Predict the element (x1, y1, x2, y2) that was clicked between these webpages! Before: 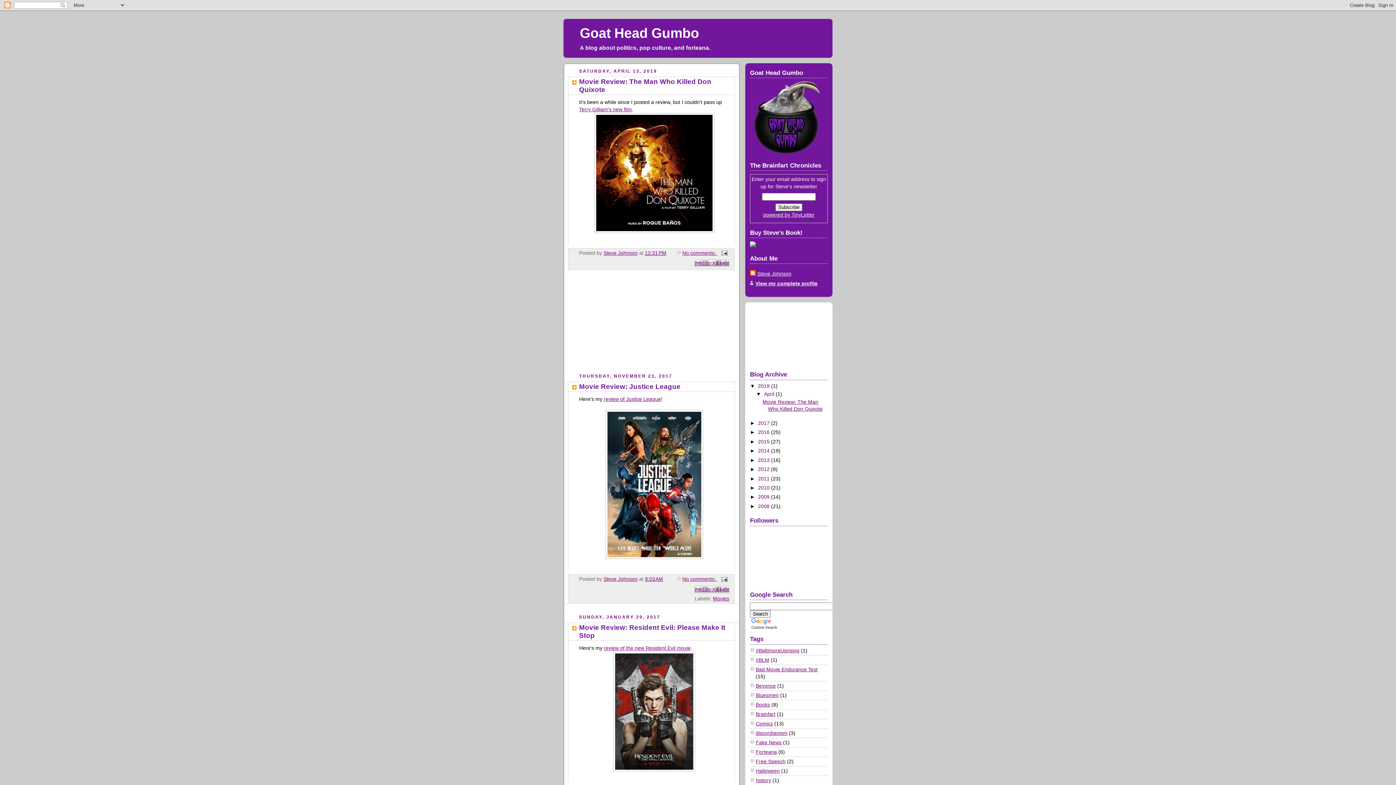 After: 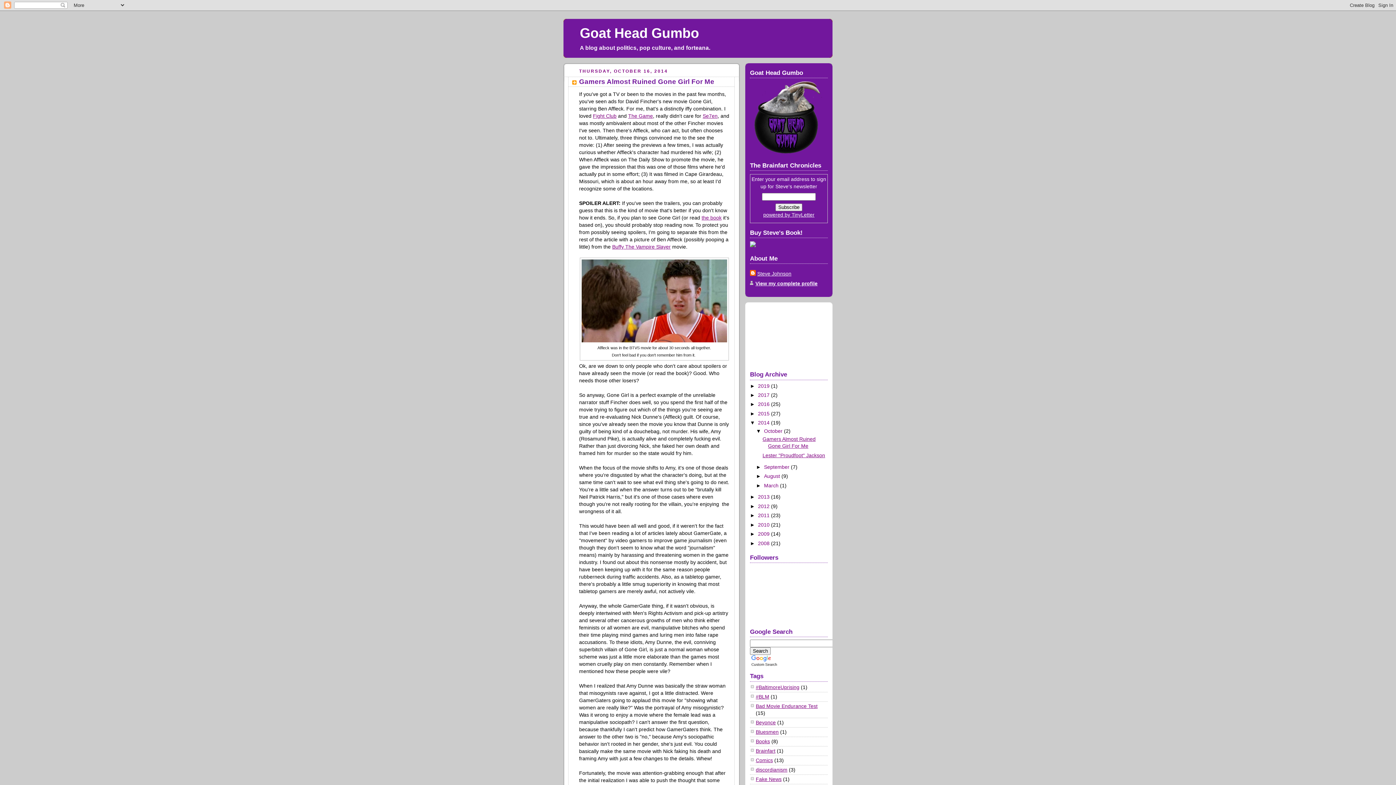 Action: label: 2014  bbox: (758, 448, 771, 453)